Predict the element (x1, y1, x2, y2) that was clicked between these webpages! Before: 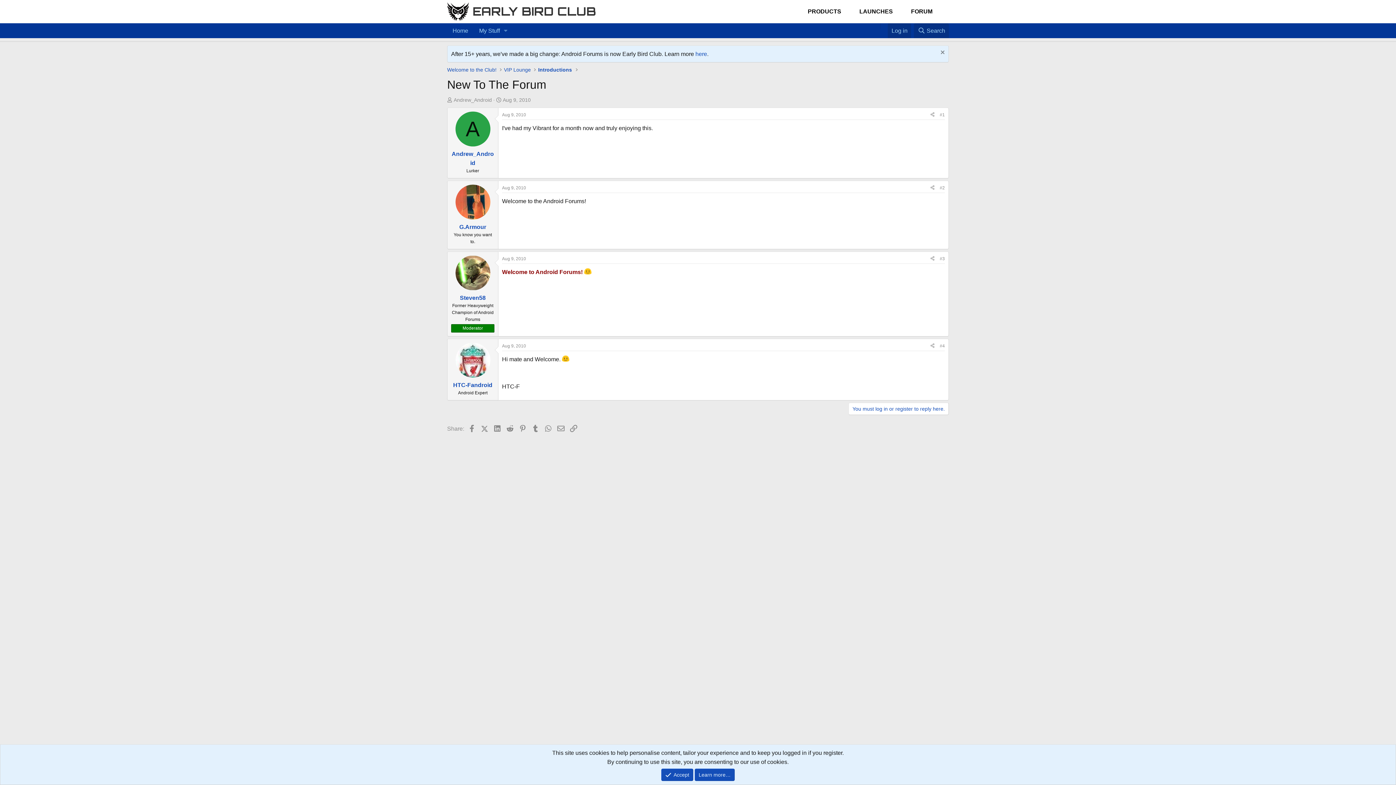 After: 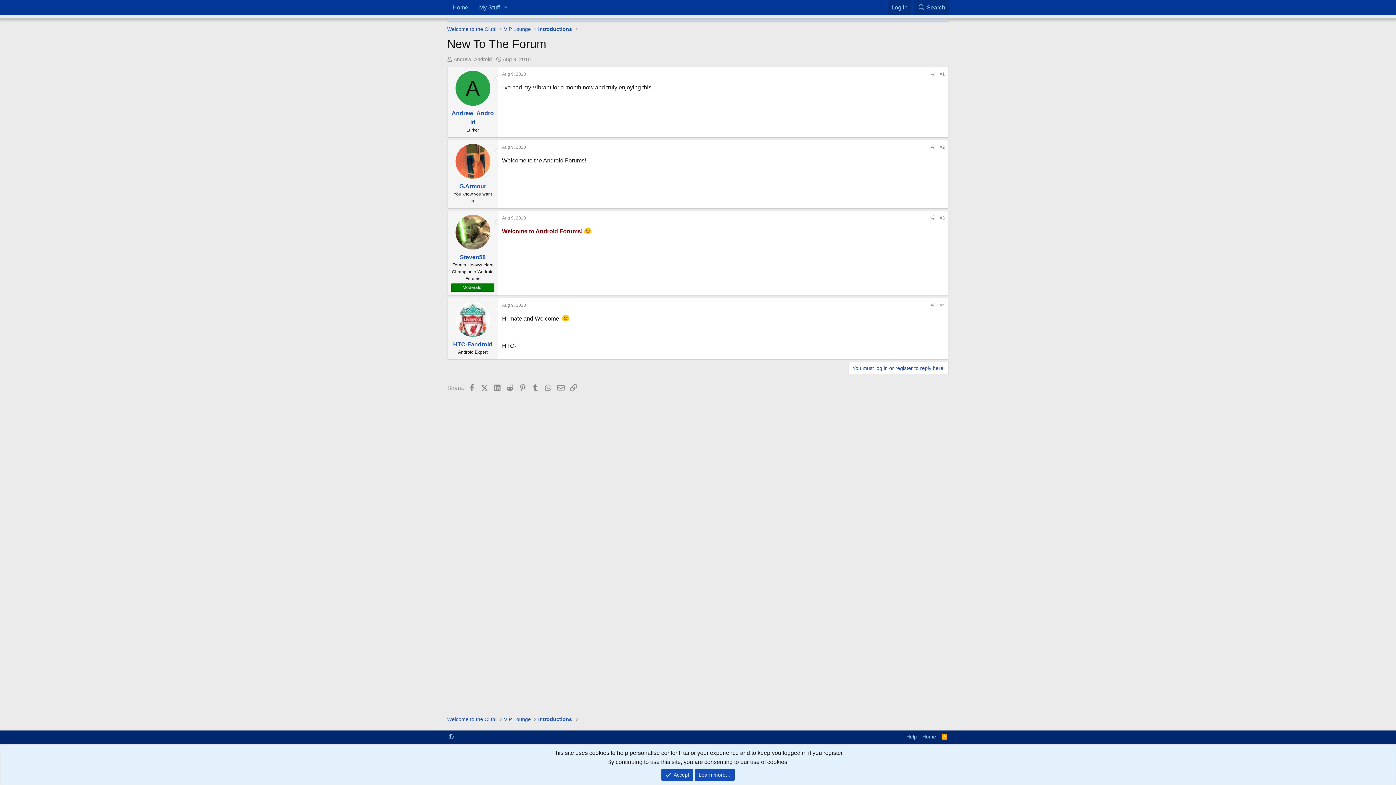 Action: bbox: (940, 112, 945, 117) label: #1